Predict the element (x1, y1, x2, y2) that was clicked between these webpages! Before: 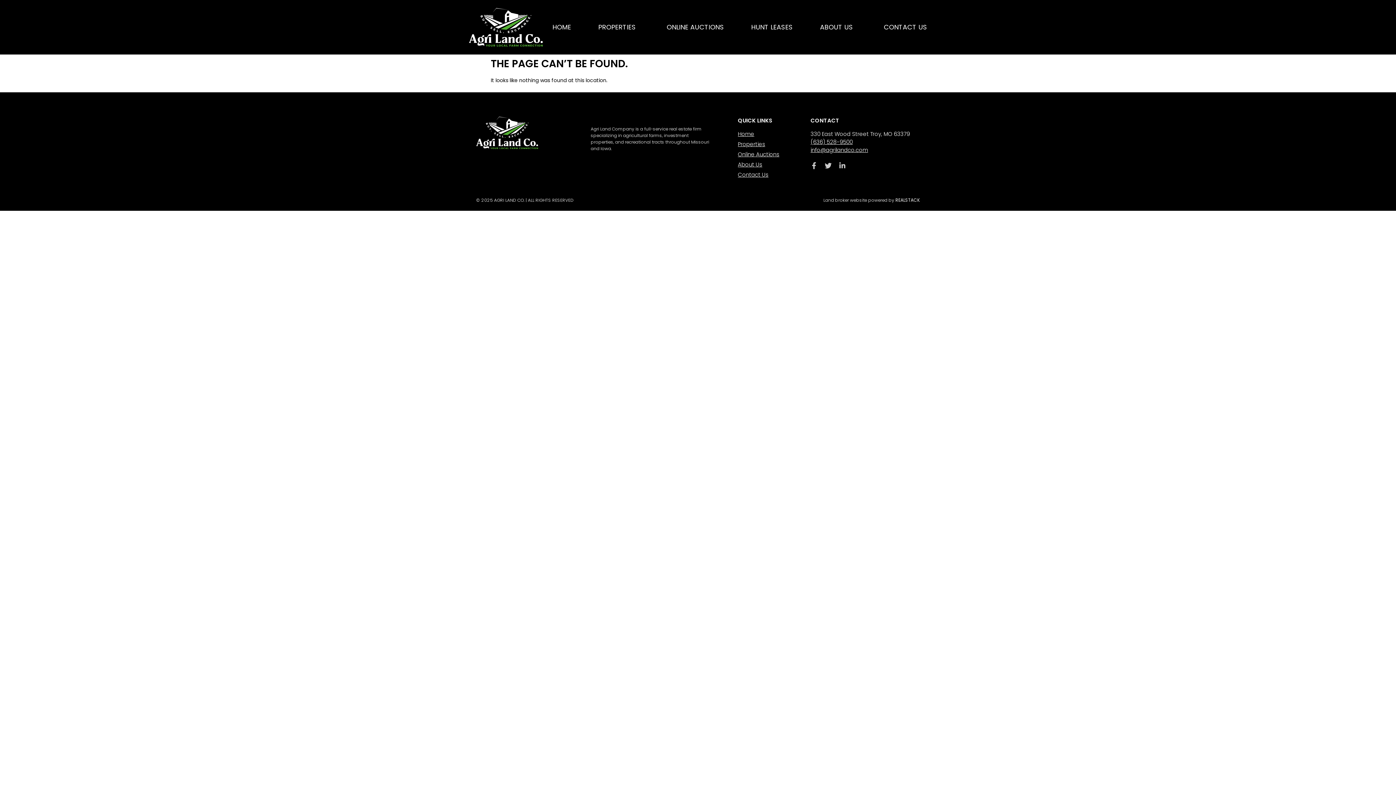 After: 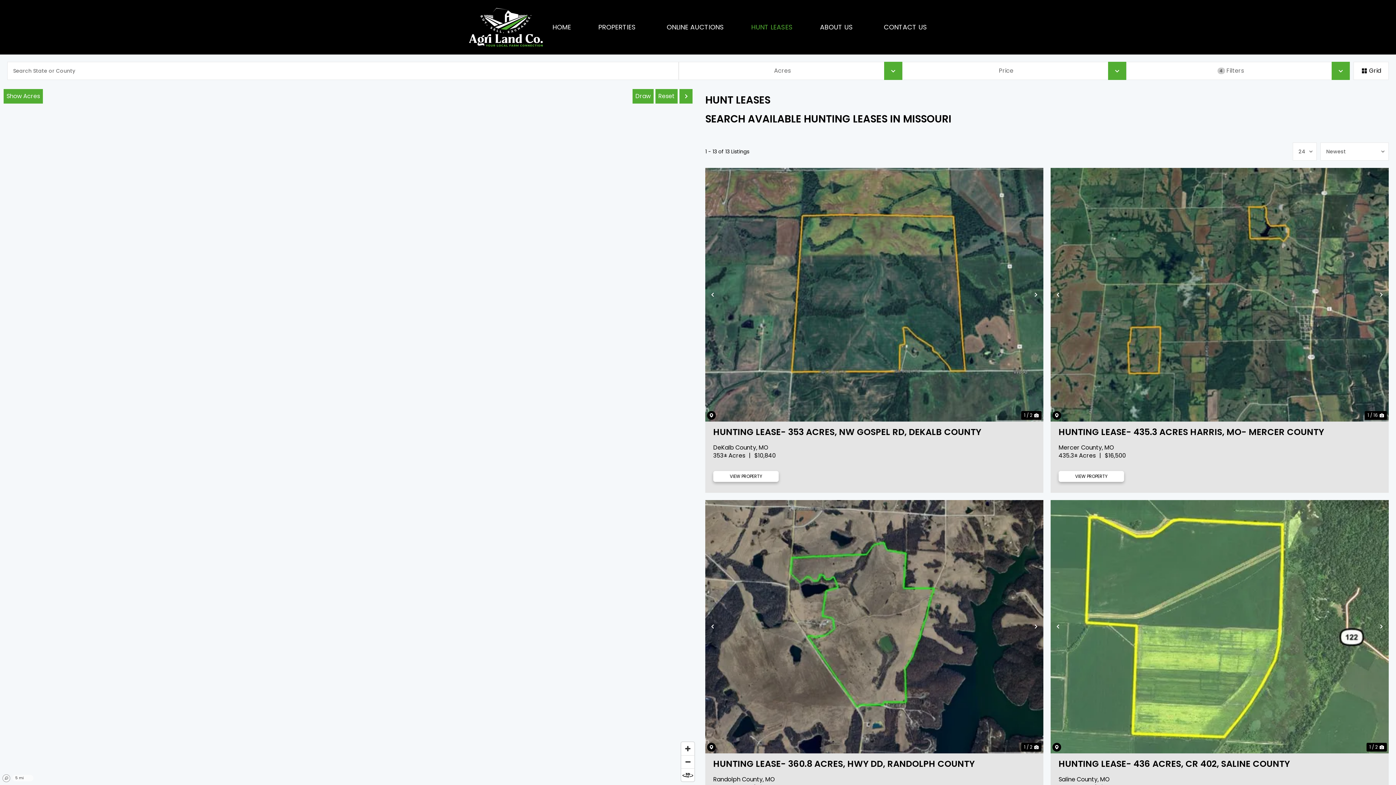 Action: bbox: (751, 19, 792, 35) label: HUNT LEASES